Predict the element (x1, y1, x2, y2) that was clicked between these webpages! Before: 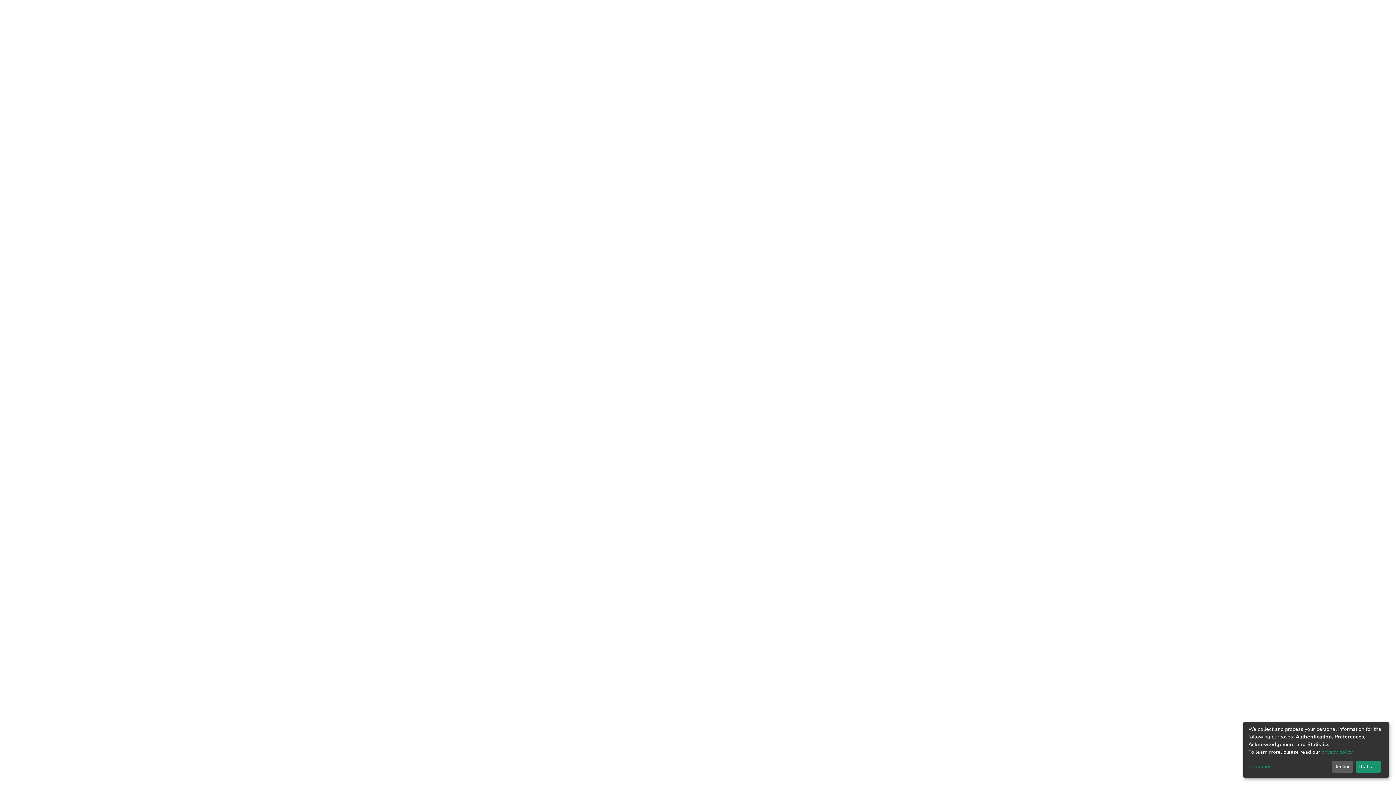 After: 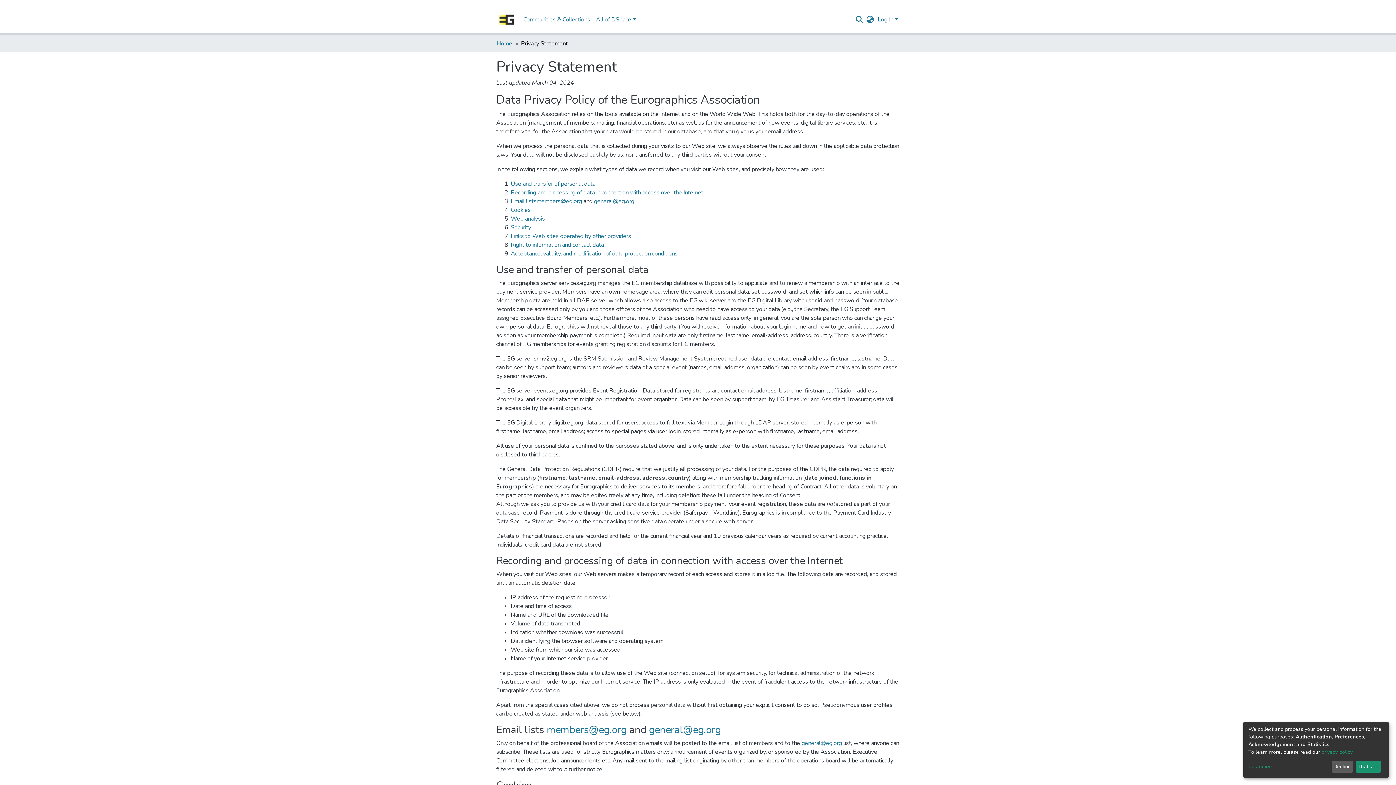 Action: label: privacy policy bbox: (1321, 749, 1352, 755)